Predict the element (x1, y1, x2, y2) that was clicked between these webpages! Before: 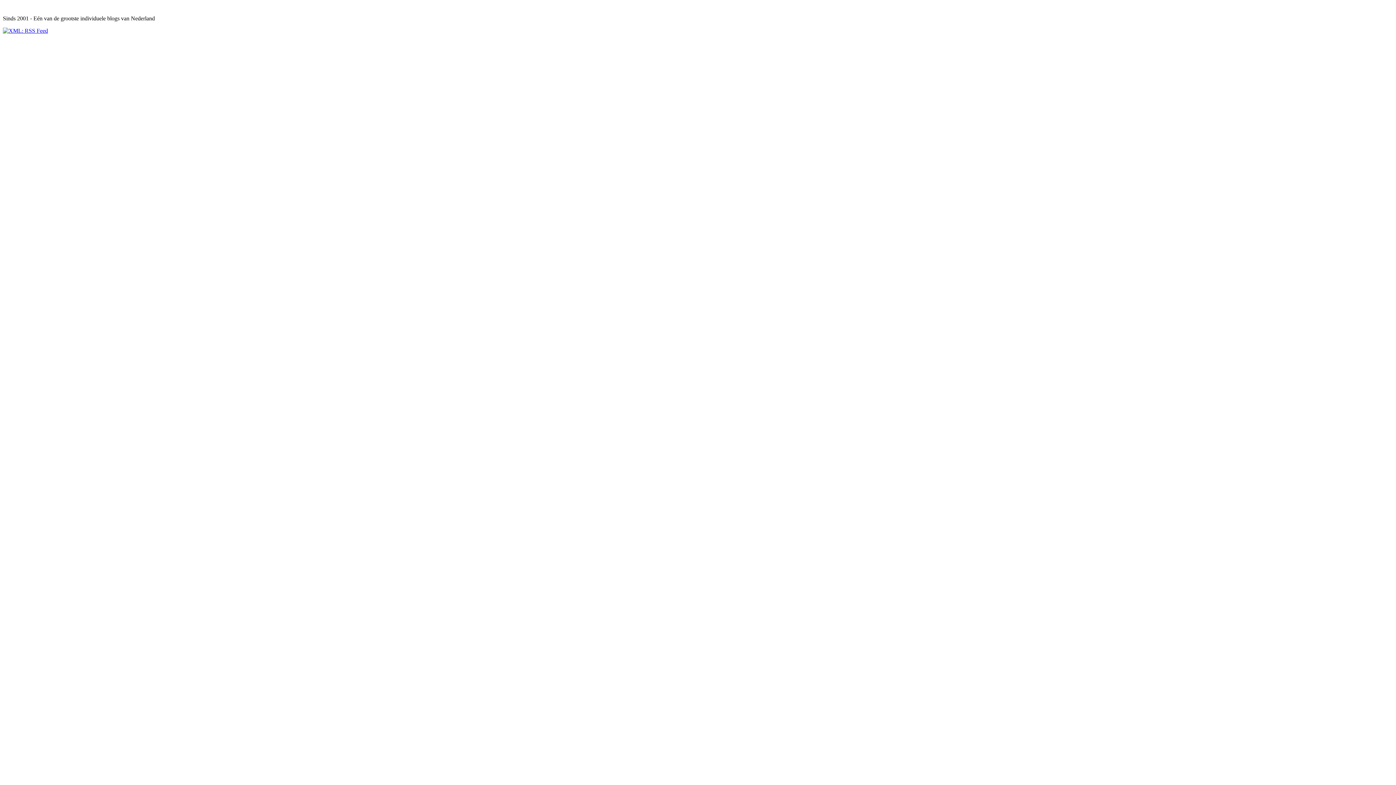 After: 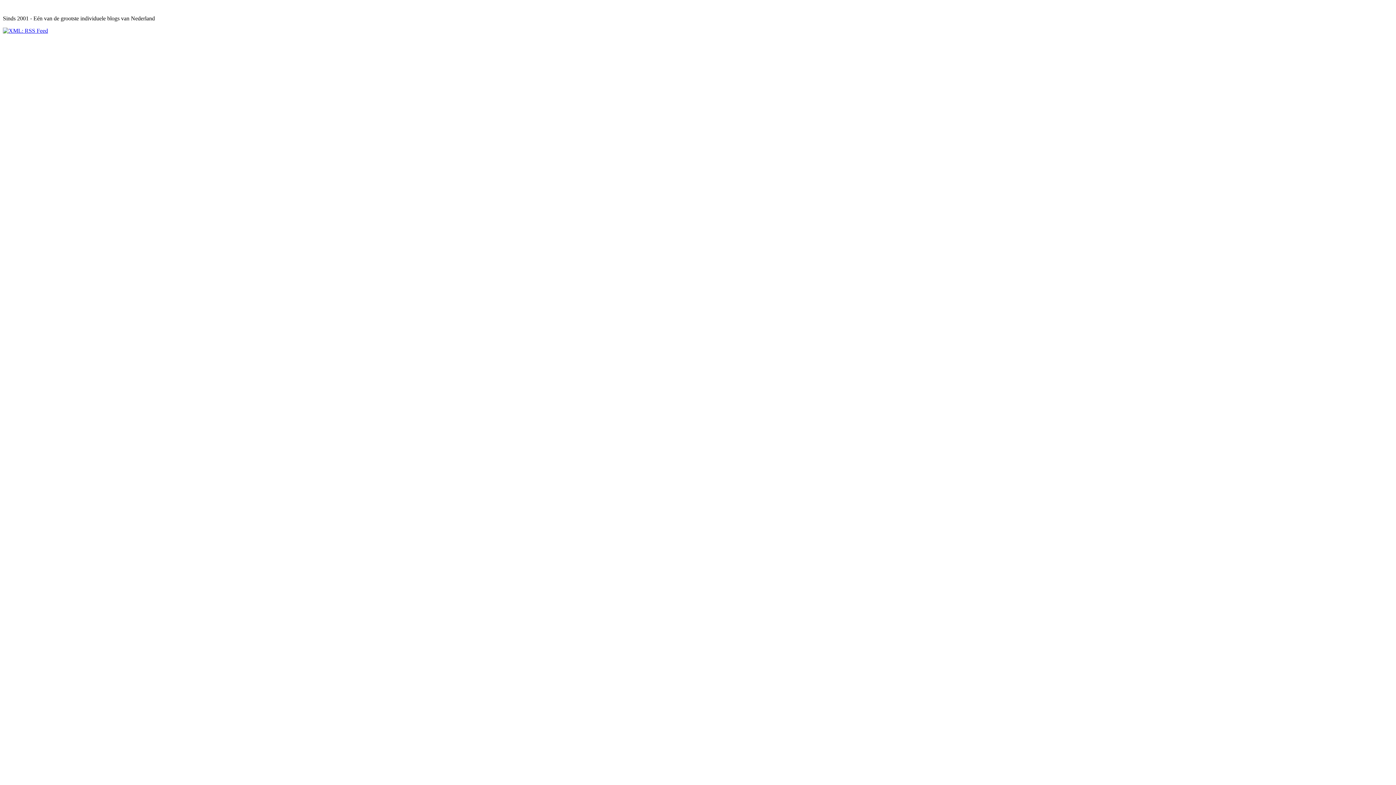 Action: bbox: (2, 27, 48, 33)